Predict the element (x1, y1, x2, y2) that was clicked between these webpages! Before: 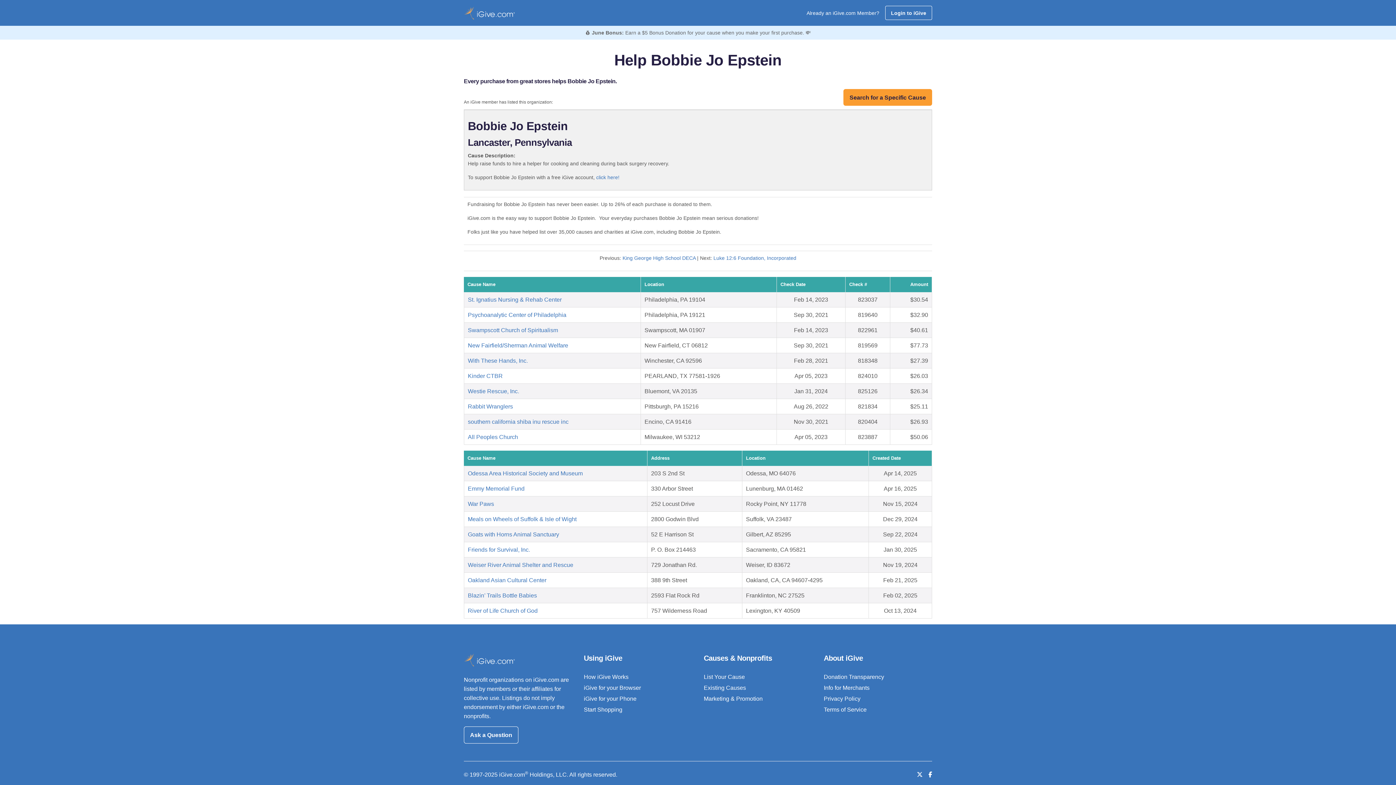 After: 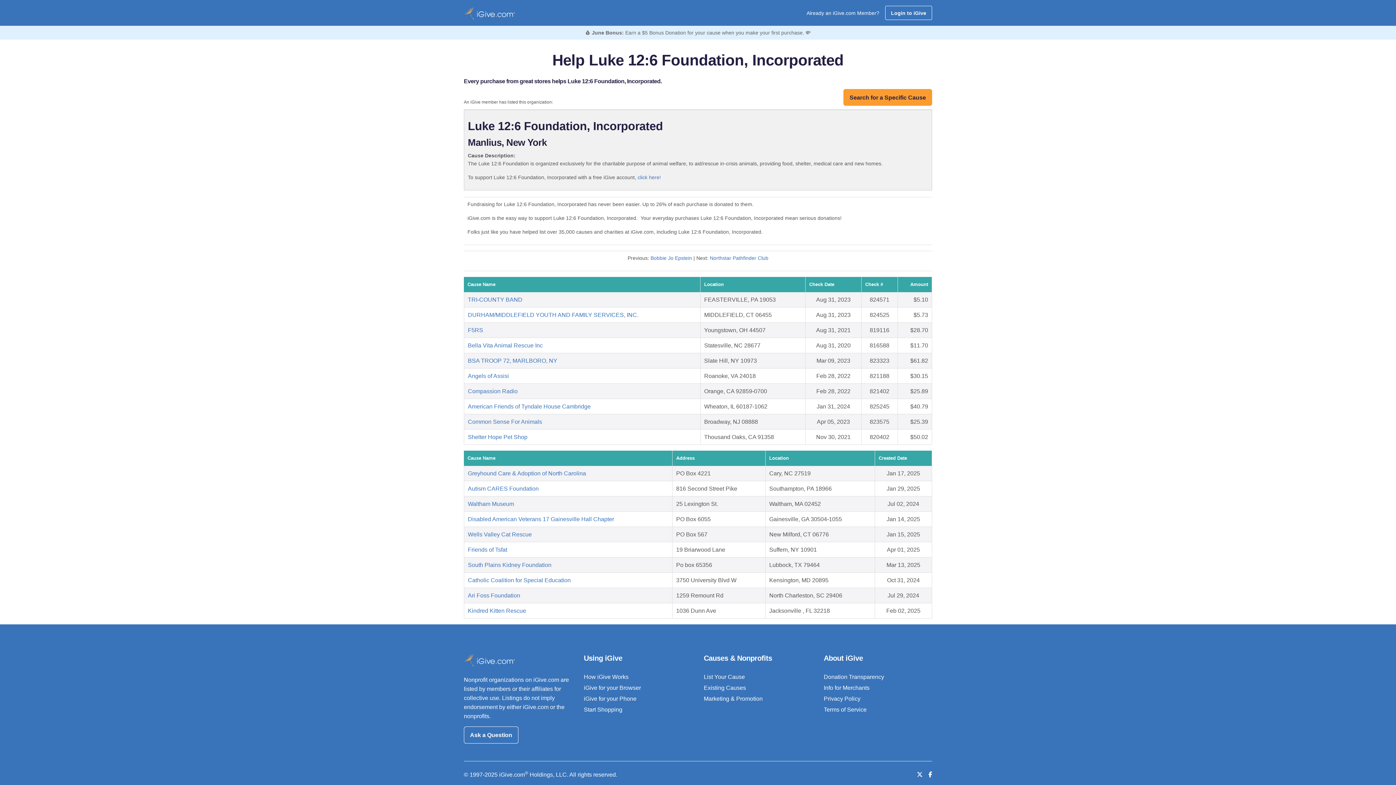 Action: label: Luke 12:6 Foundation, Incorporated bbox: (713, 255, 796, 261)